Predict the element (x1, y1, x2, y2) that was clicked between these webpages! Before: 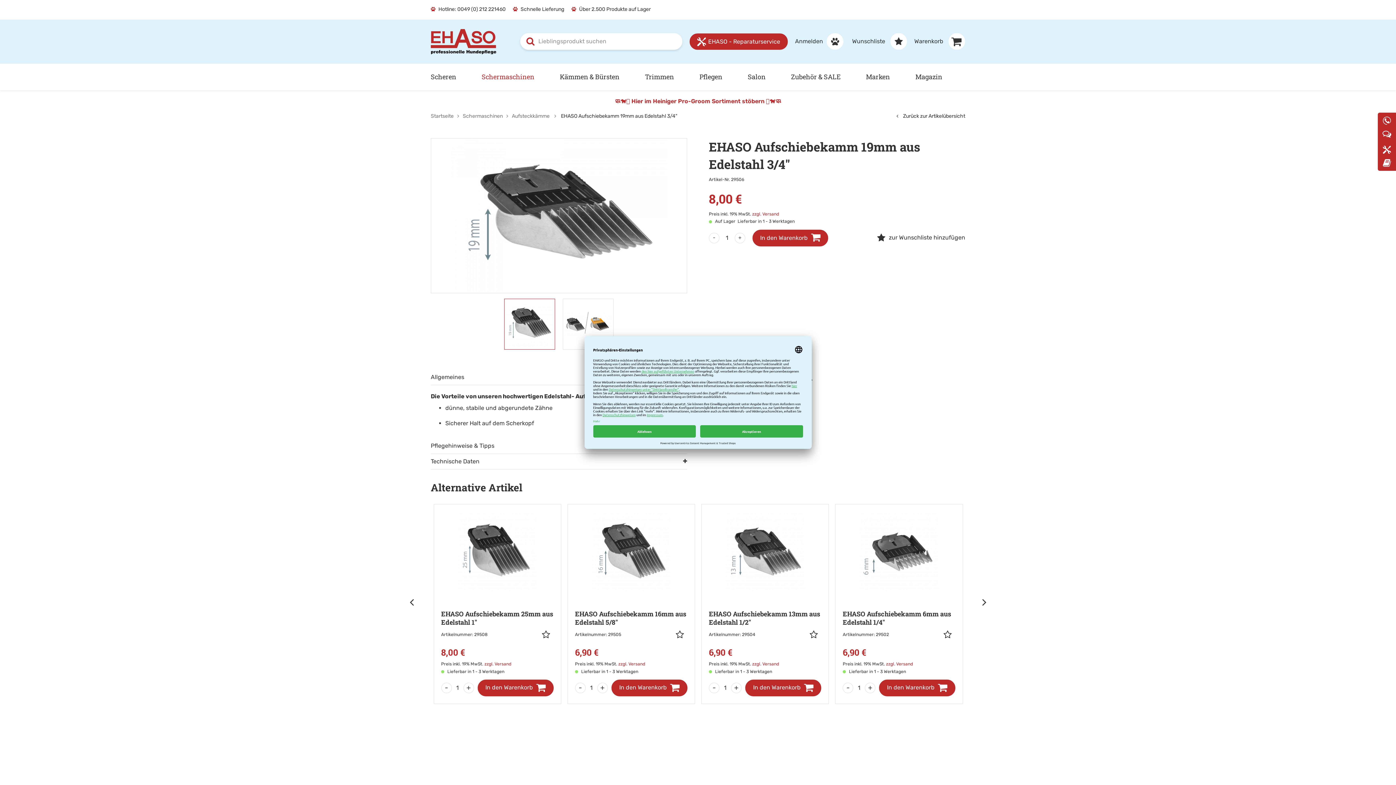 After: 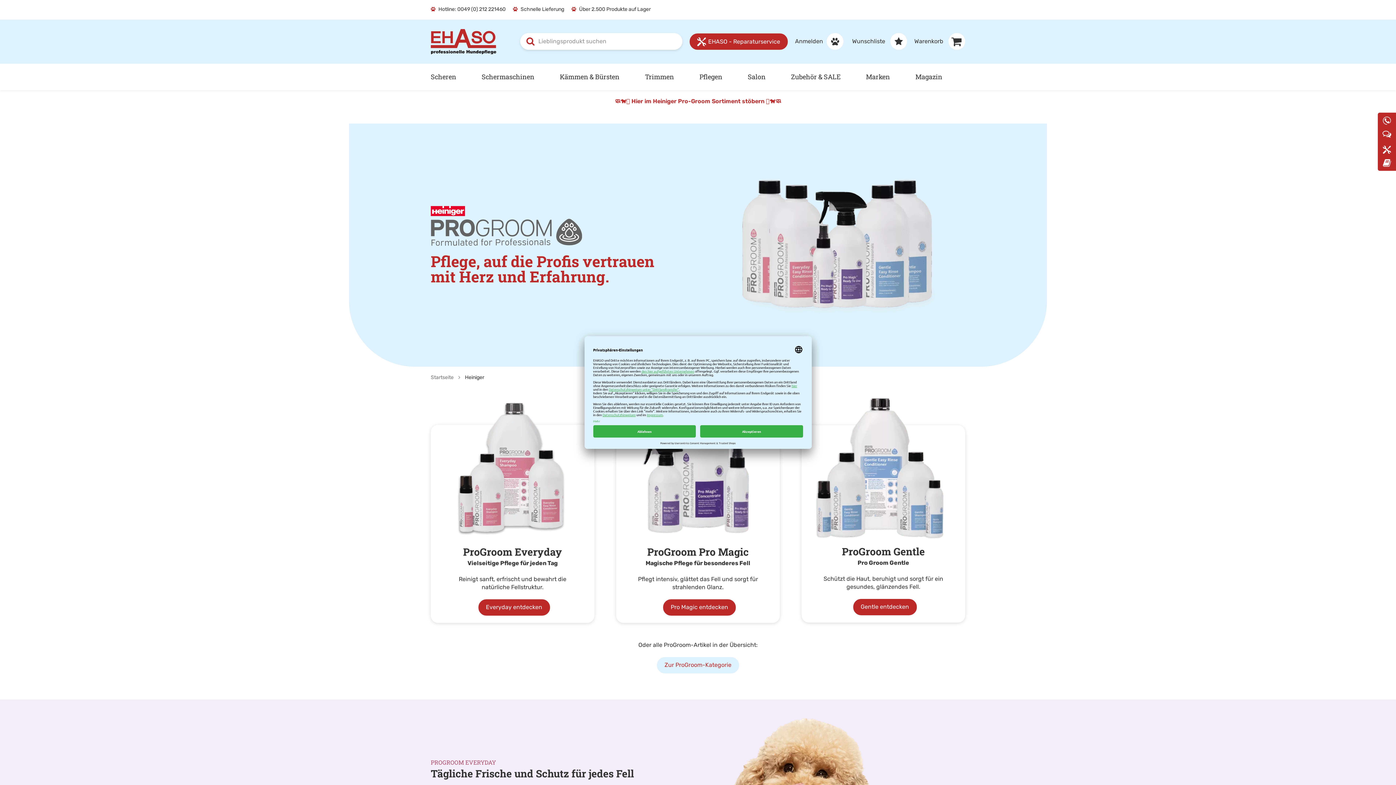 Action: label: Hier im Heiniger Pro-Groom Sortiment stöbern bbox: (631, 97, 764, 104)